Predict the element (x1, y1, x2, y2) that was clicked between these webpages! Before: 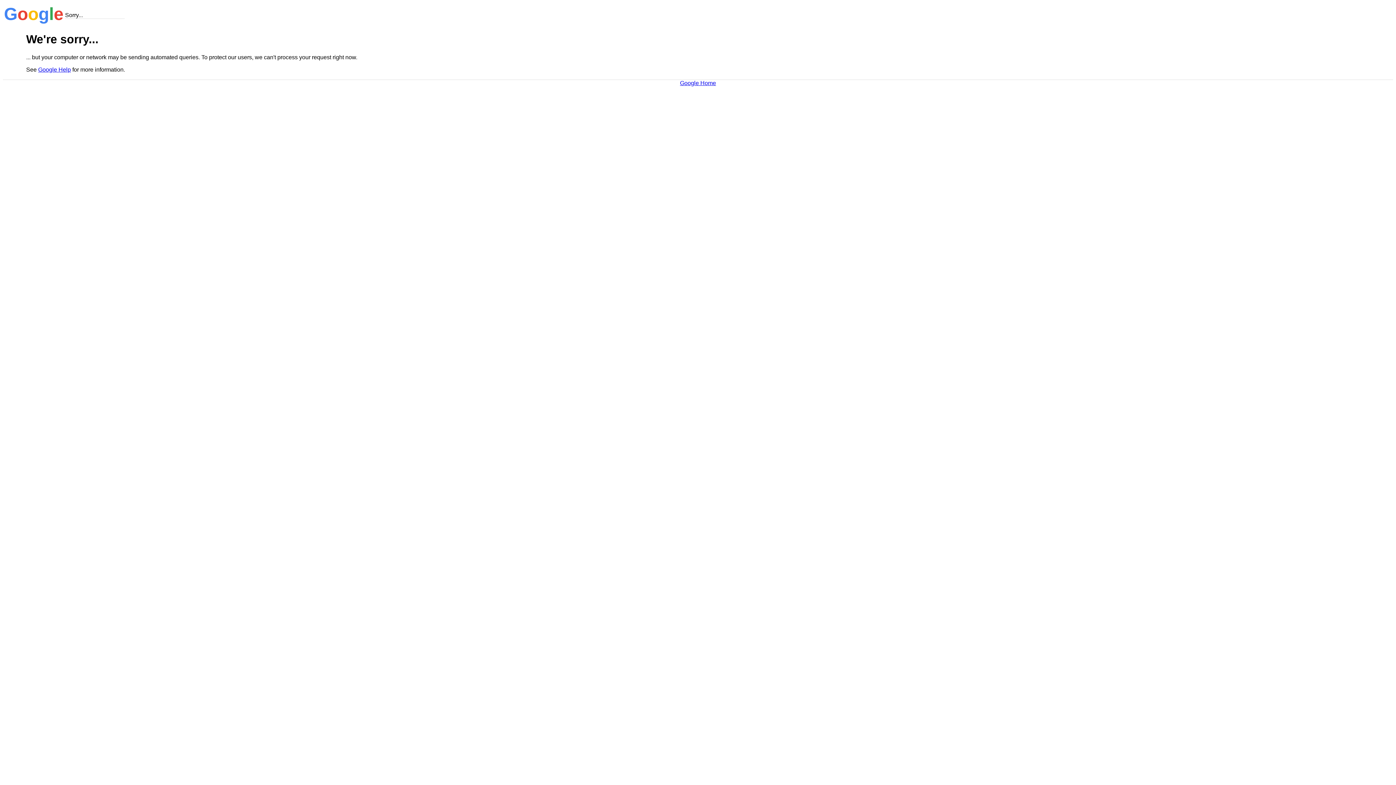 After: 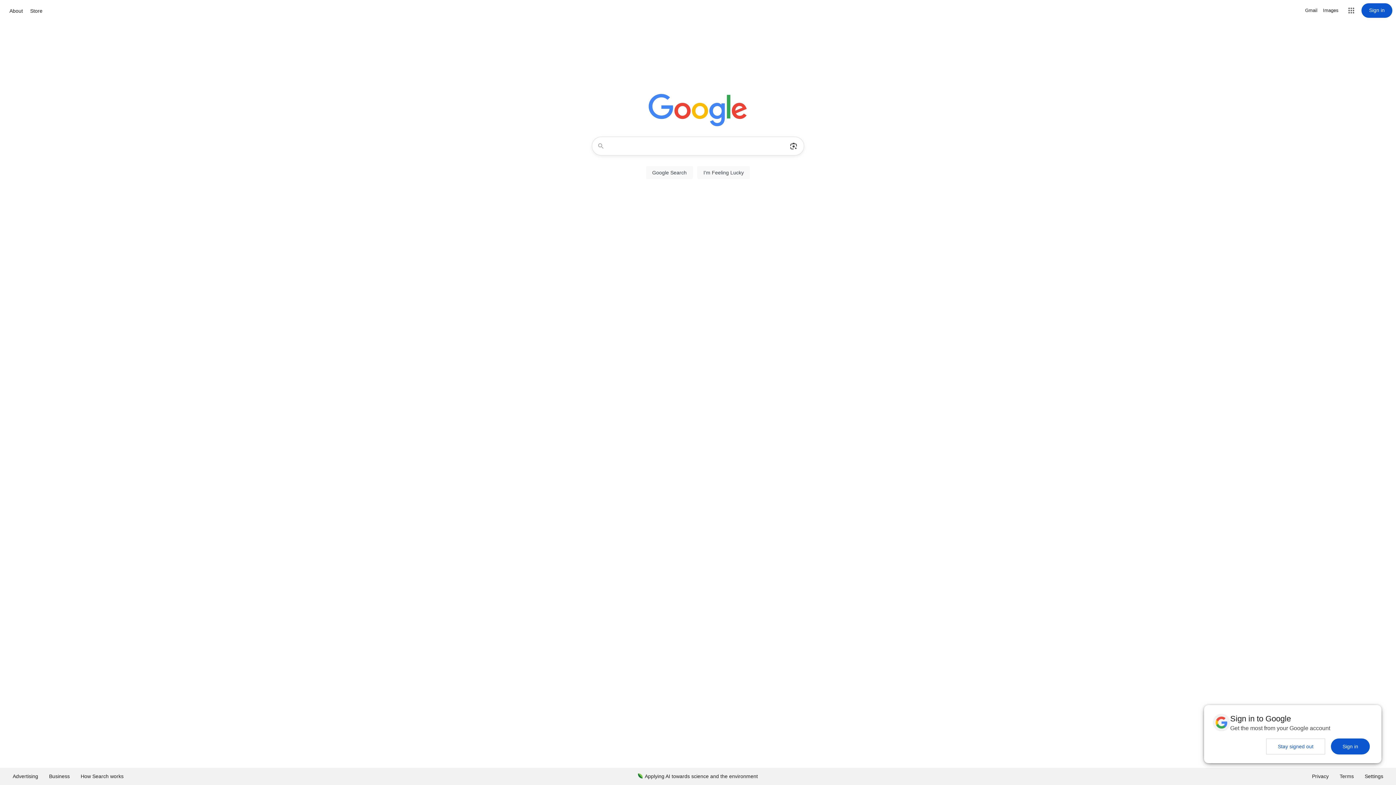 Action: bbox: (680, 79, 716, 86) label: Google Home